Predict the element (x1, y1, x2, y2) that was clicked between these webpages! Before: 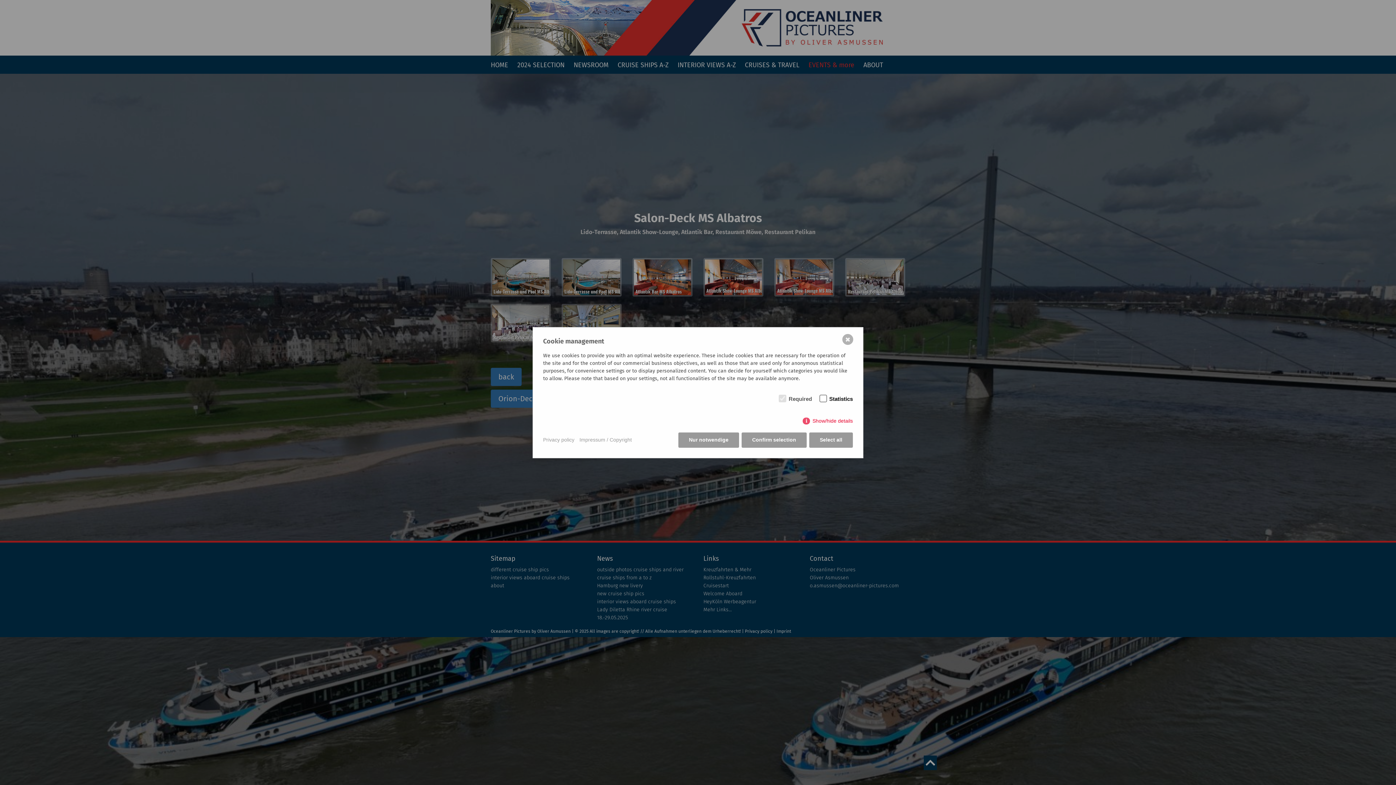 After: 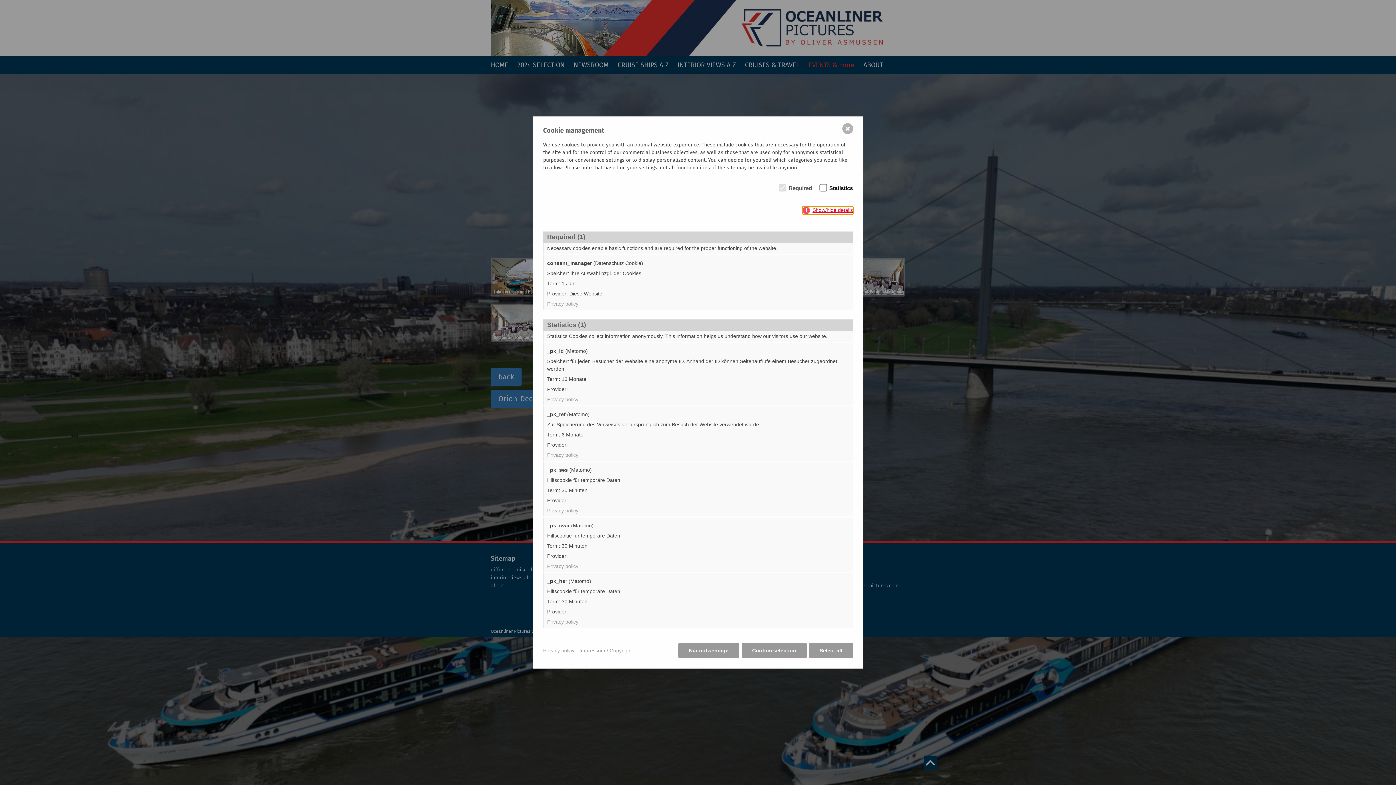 Action: bbox: (803, 417, 853, 424) label: Show/hide details